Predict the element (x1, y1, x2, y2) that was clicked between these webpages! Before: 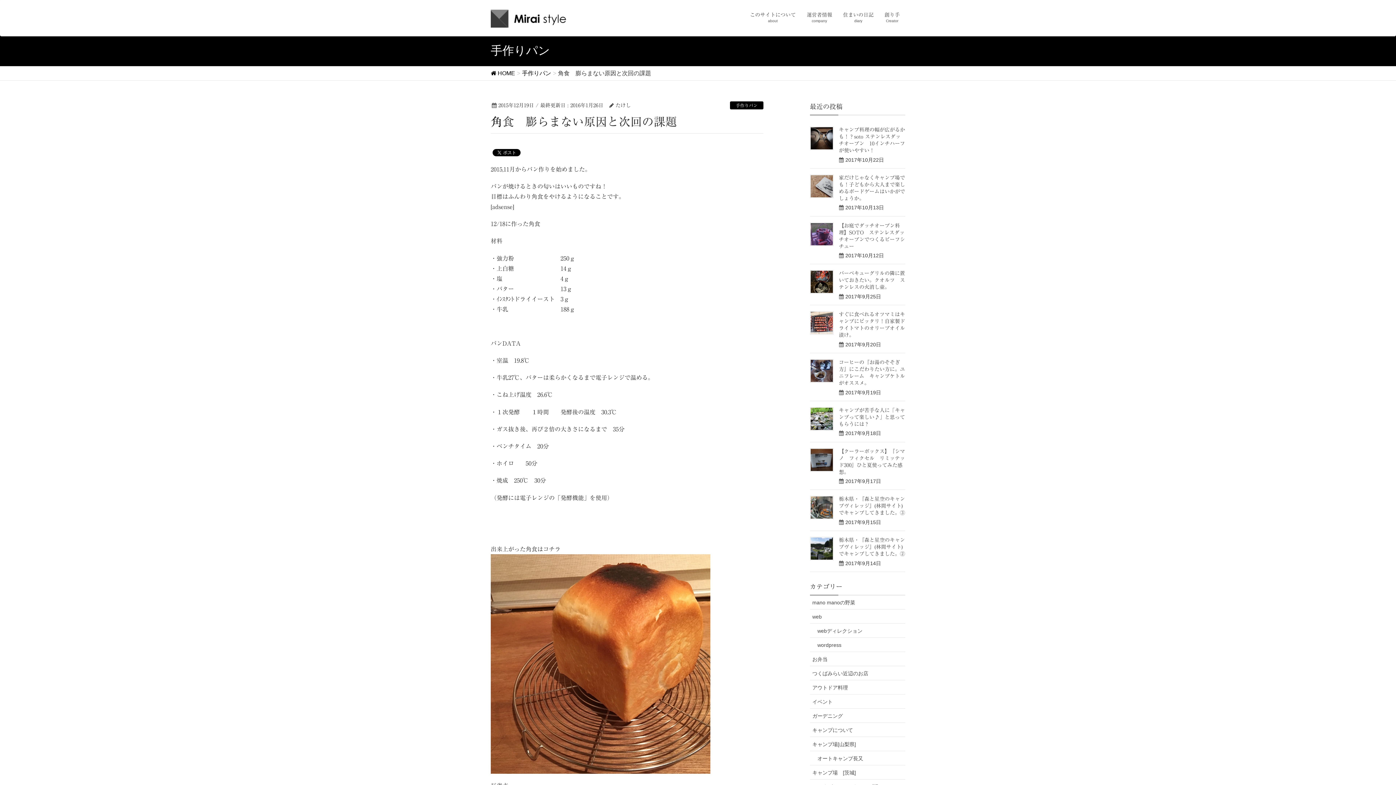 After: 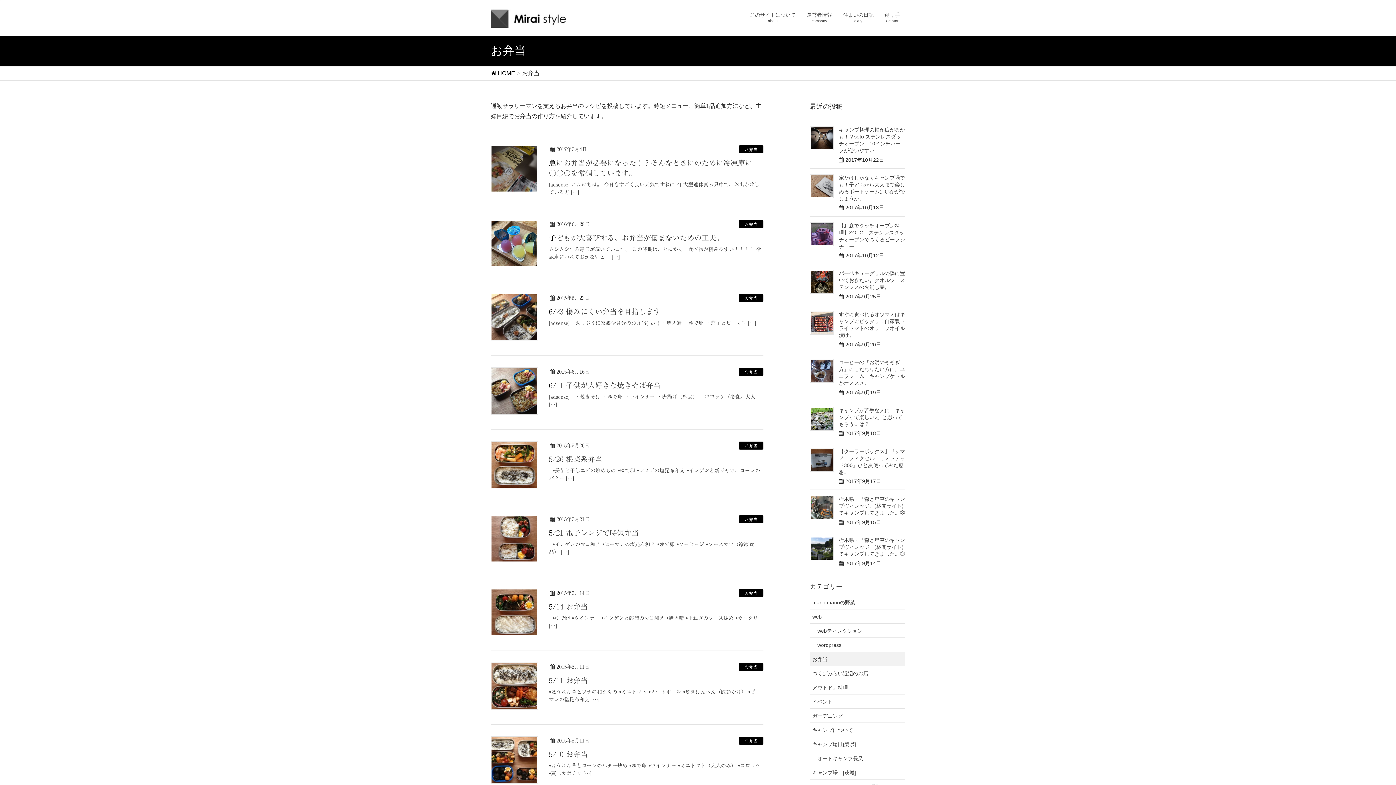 Action: bbox: (810, 652, 905, 666) label: お弁当